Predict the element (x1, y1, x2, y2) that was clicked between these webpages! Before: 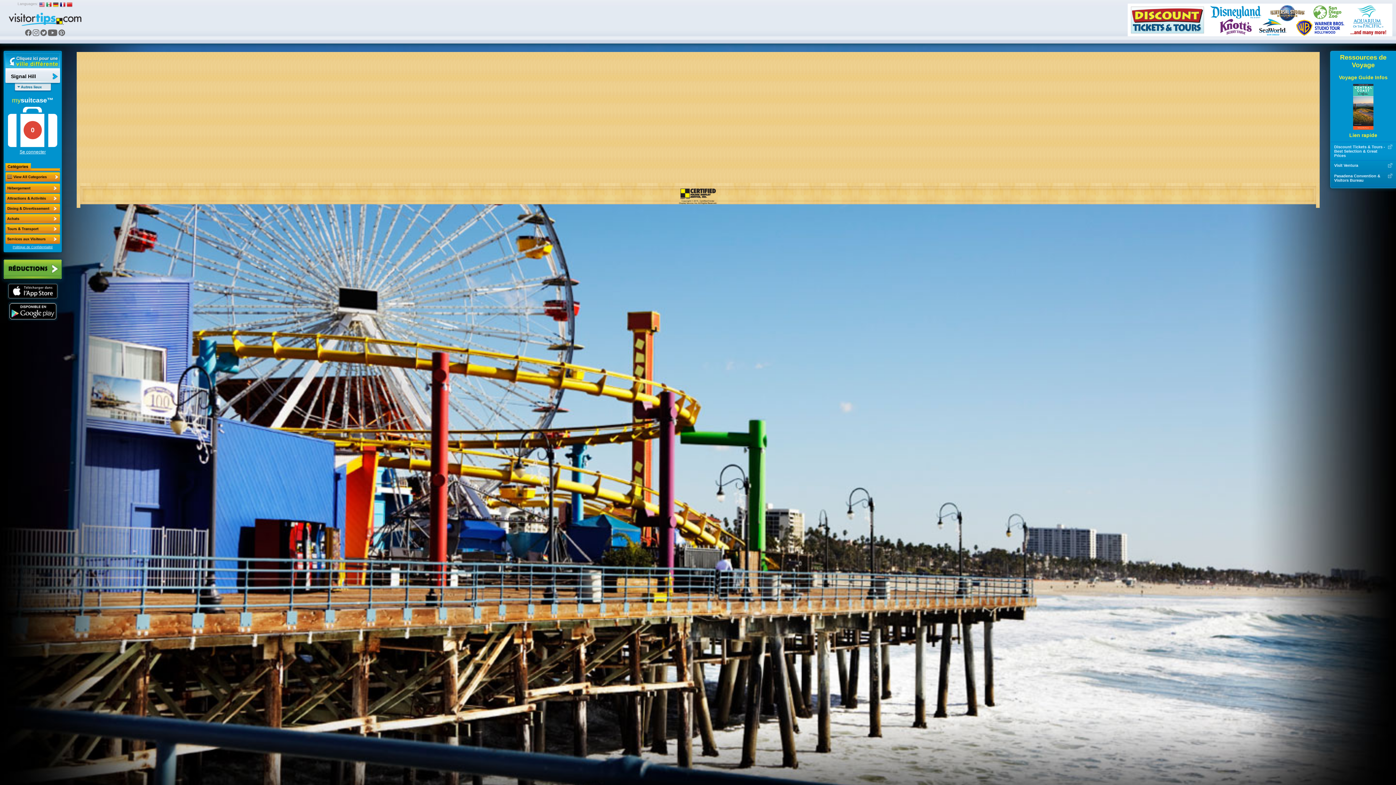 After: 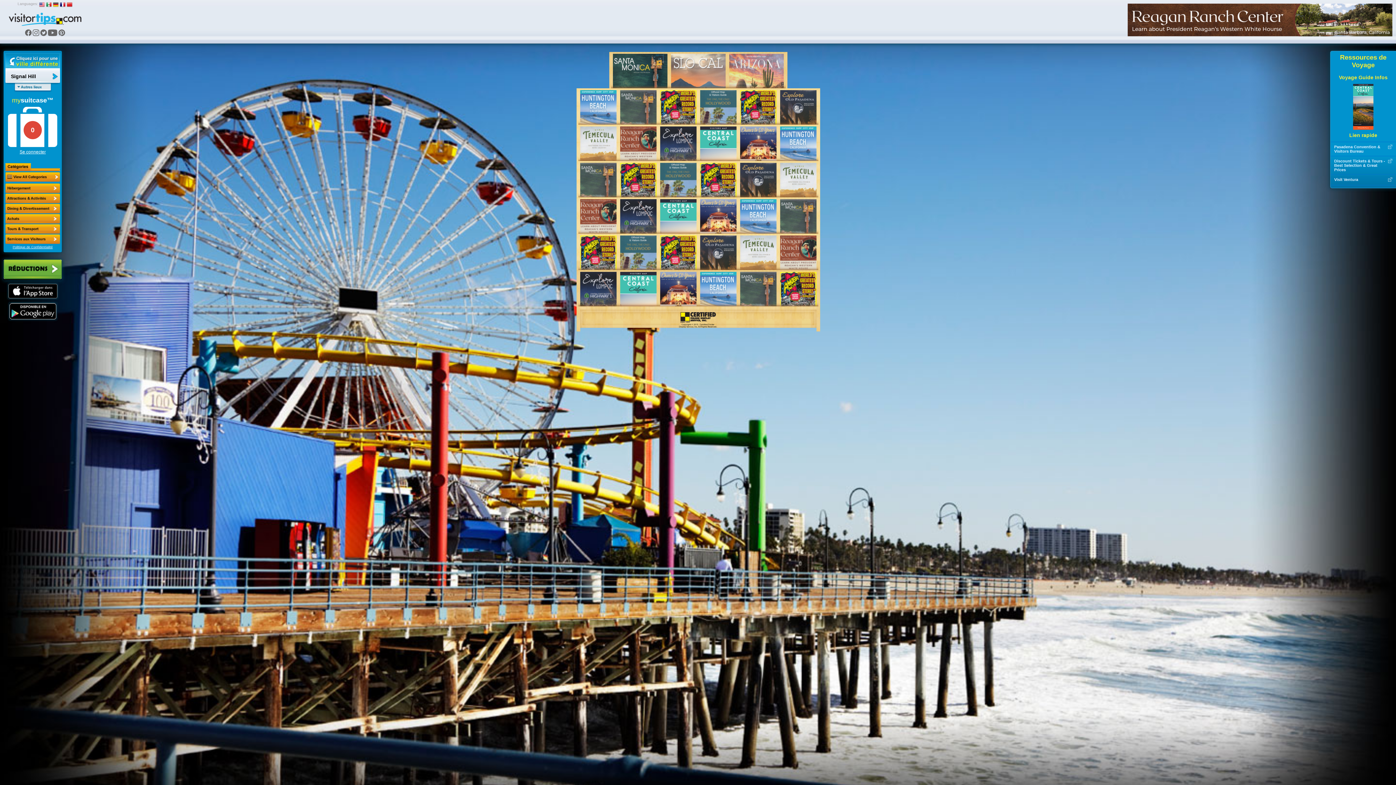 Action: label: Visitor Information bbox: (5, 234, 60, 244)